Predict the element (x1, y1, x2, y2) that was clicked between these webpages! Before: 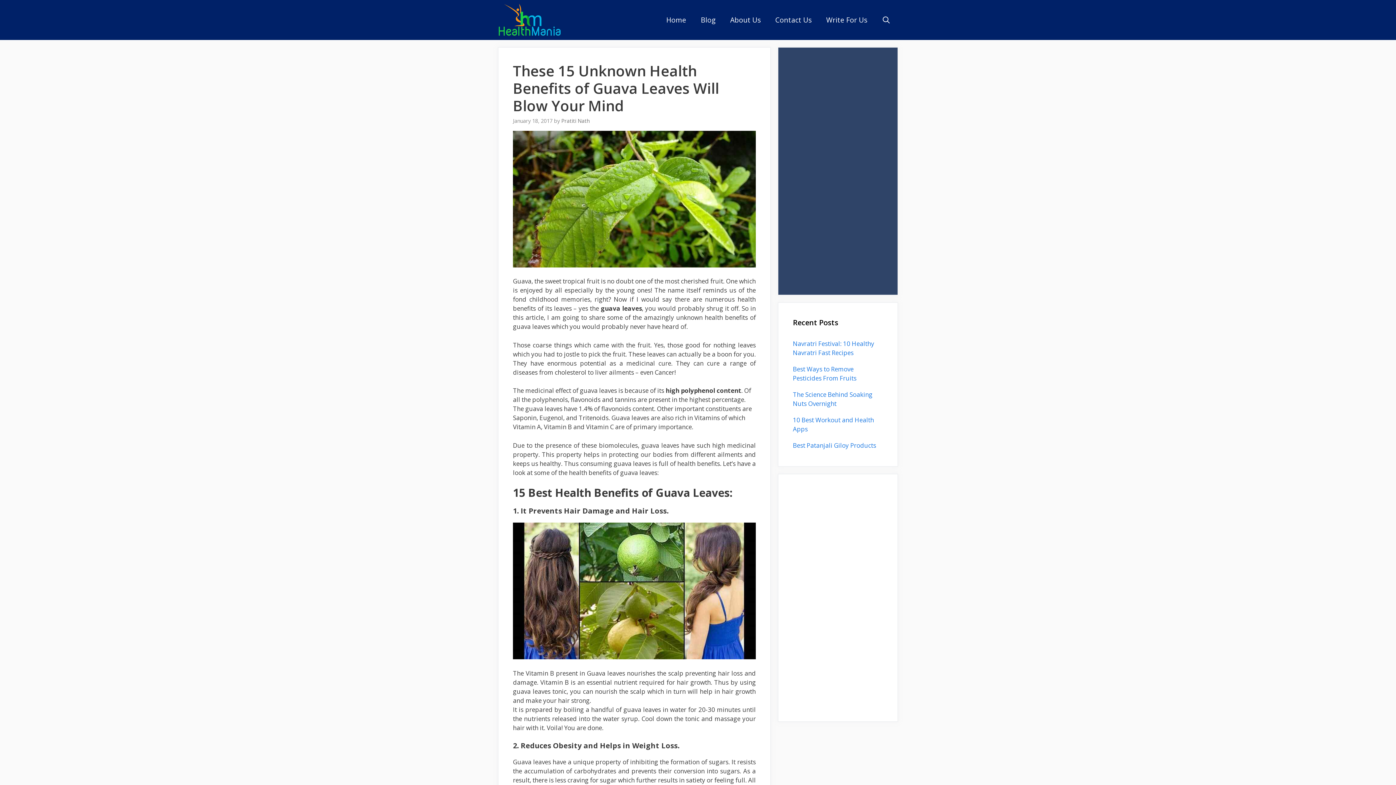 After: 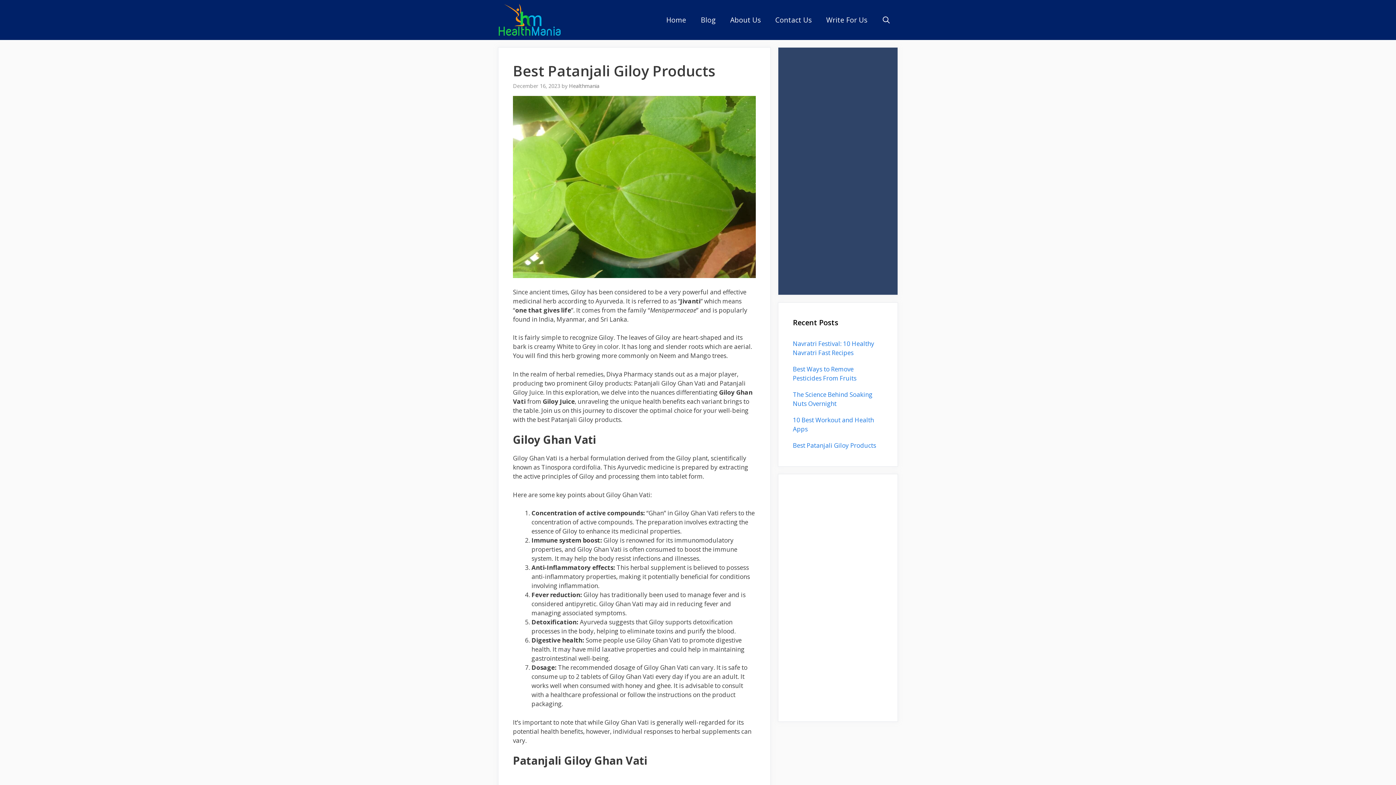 Action: bbox: (793, 441, 876, 449) label: Best Patanjali Giloy Products